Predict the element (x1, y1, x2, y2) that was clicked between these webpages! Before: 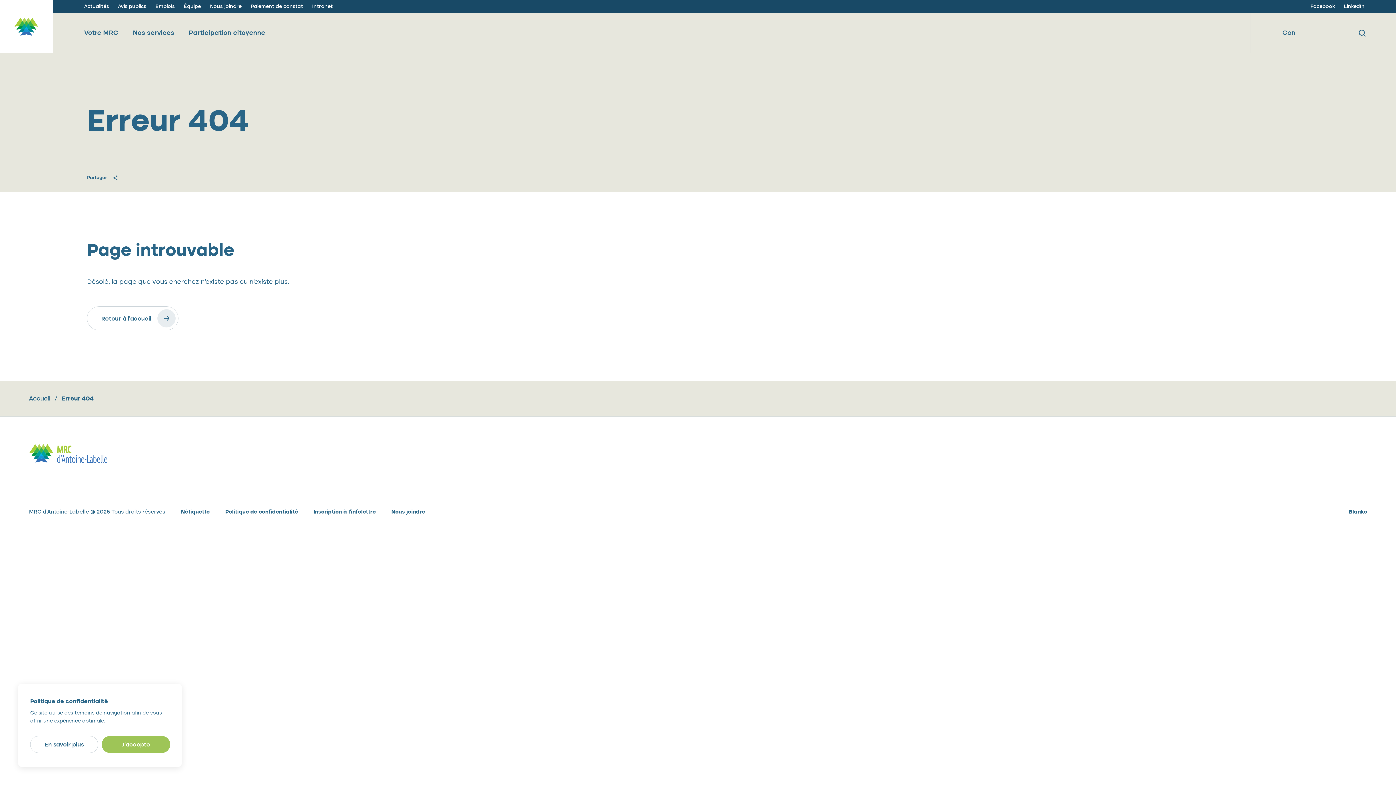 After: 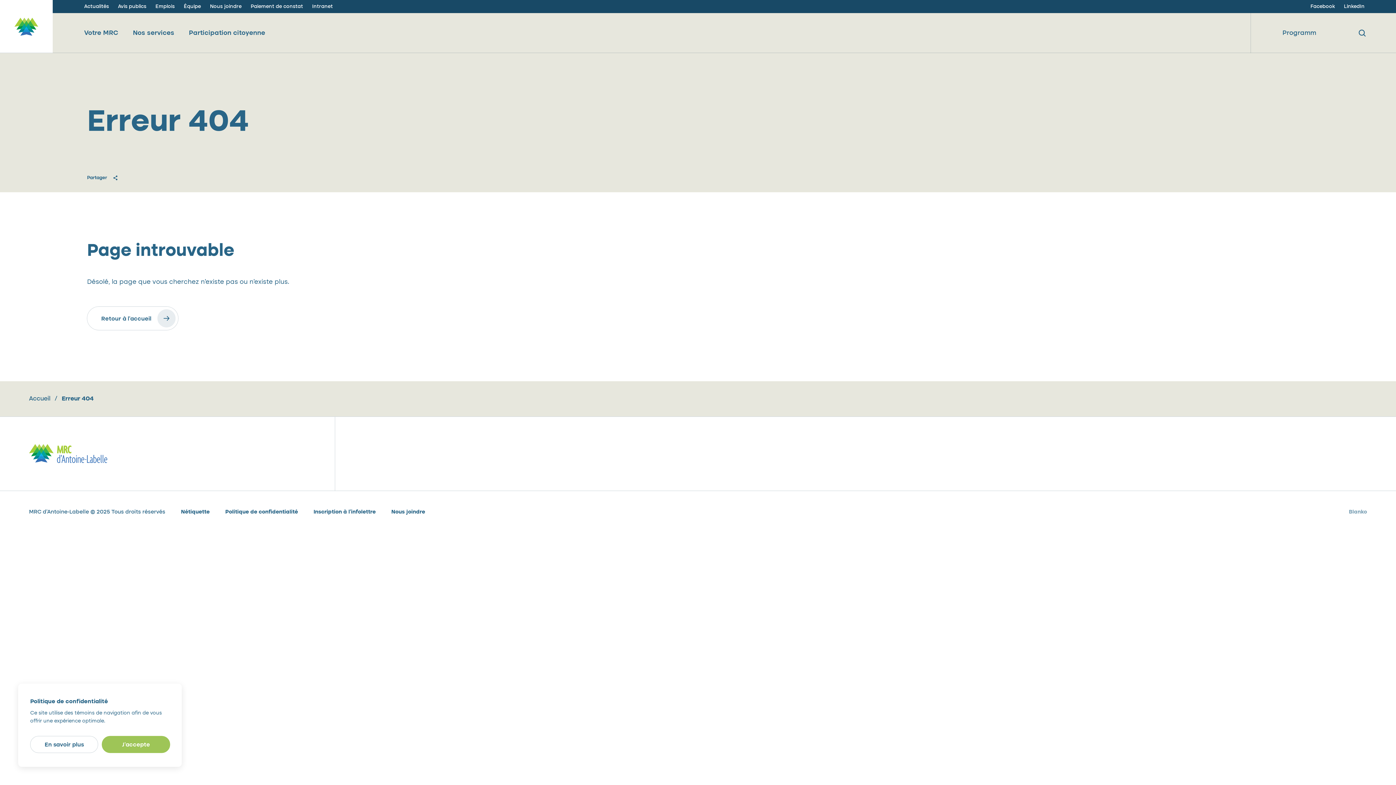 Action: bbox: (1349, 509, 1367, 514) label: Blanko